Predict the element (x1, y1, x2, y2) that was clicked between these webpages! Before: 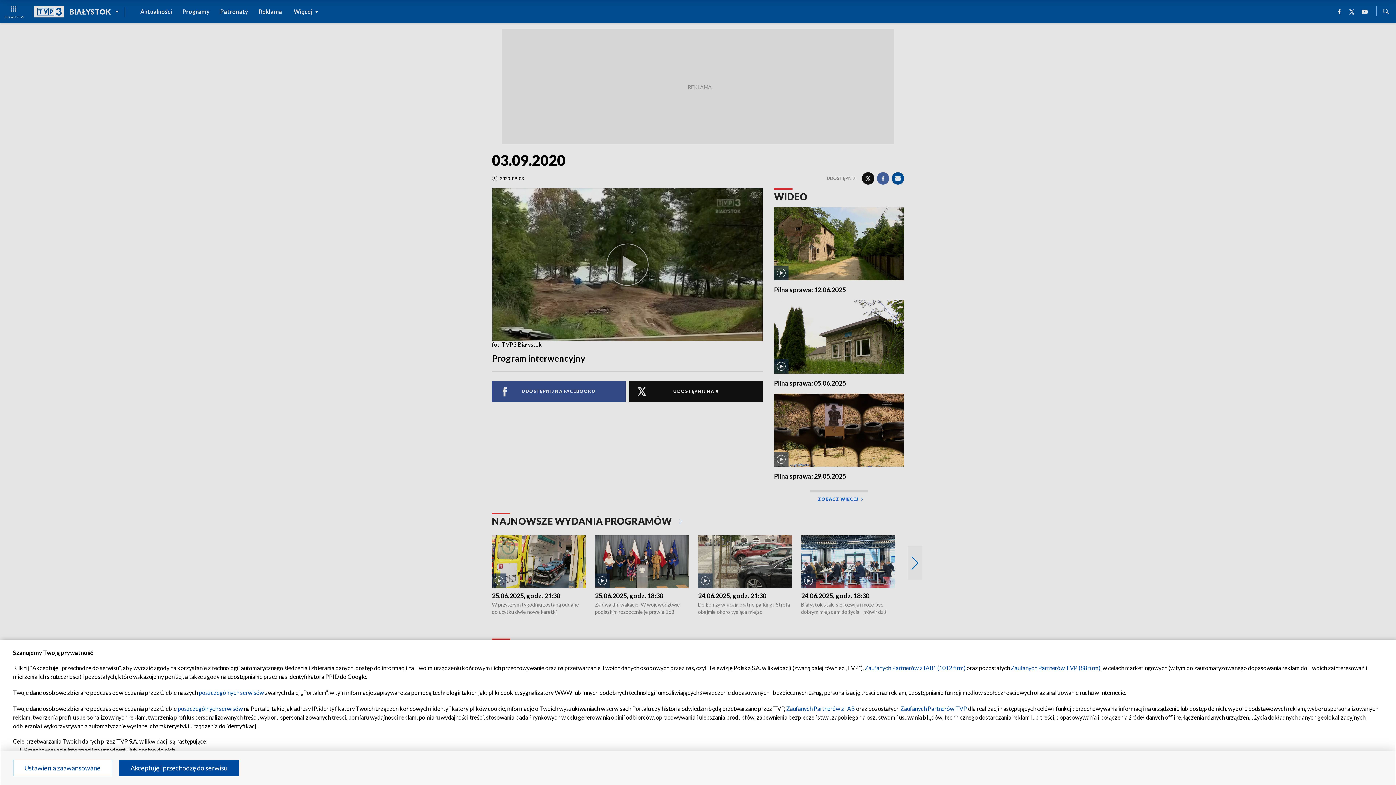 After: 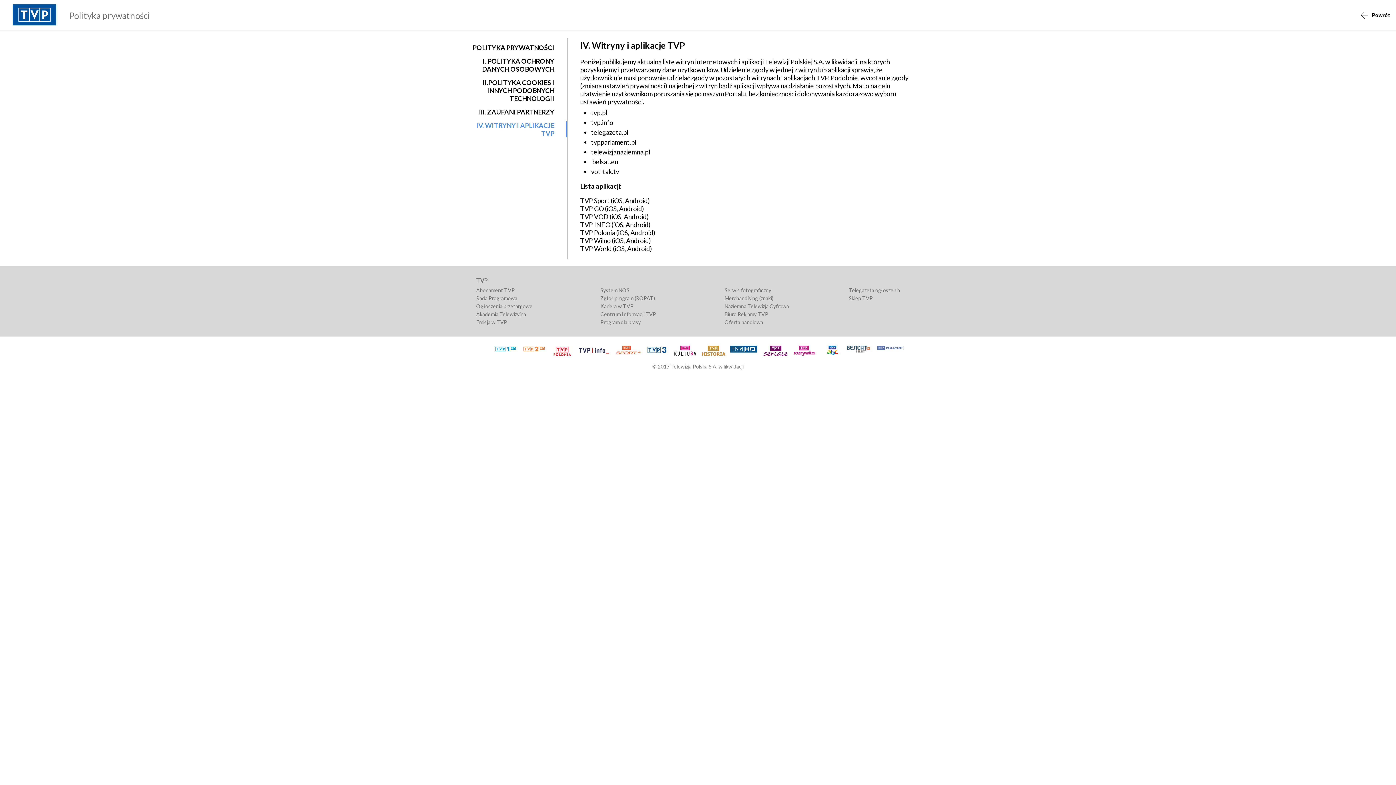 Action: bbox: (198, 689, 264, 696) label: poszczególnych serwisów